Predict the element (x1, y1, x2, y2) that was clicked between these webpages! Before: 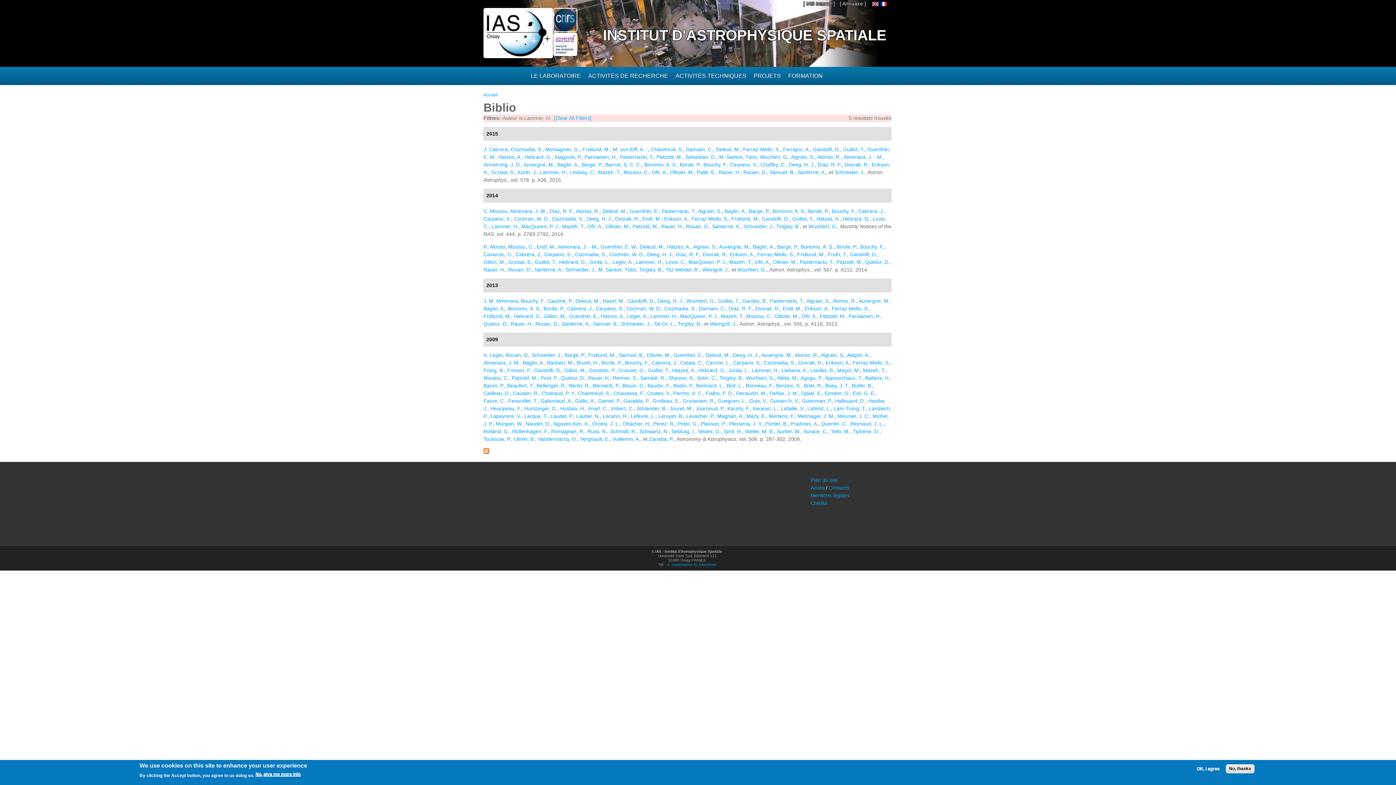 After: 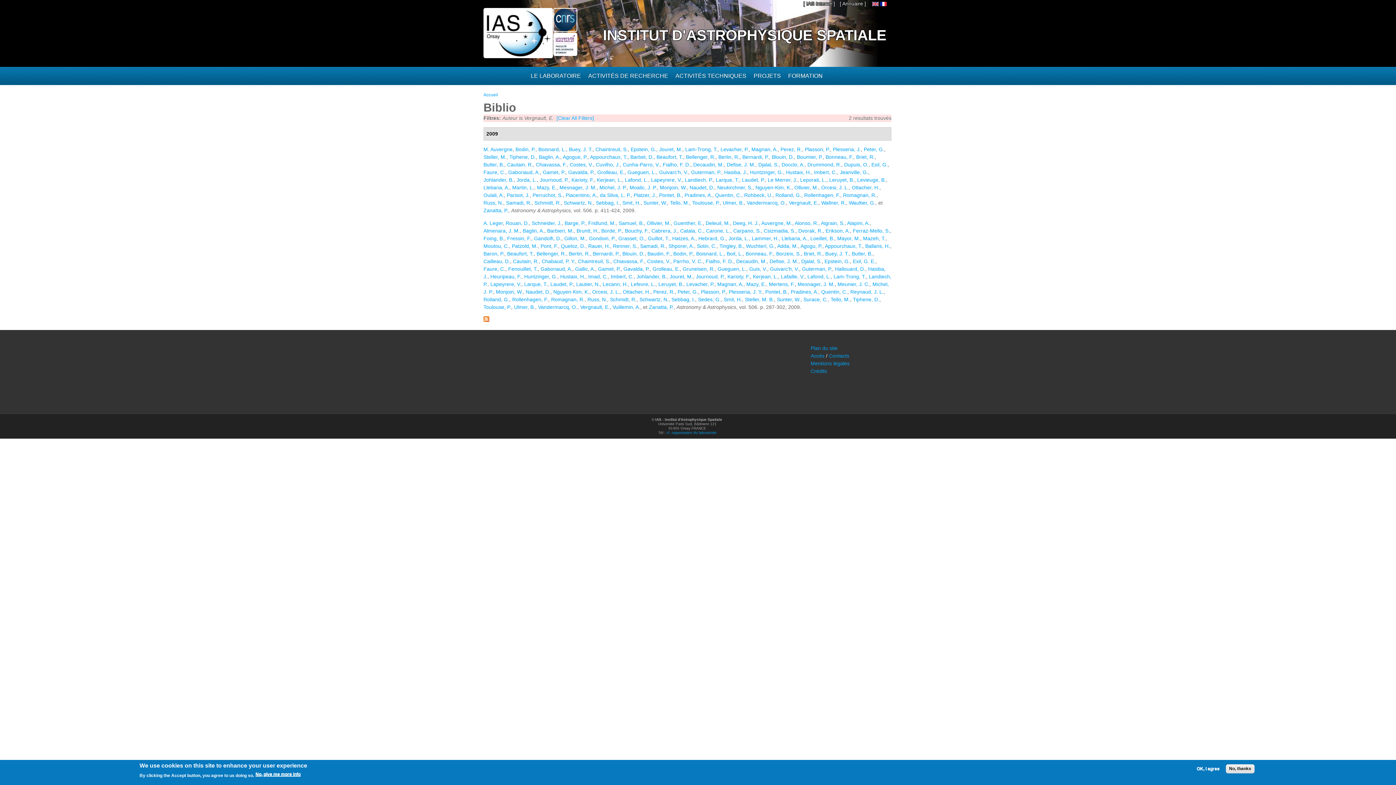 Action: bbox: (580, 436, 609, 442) label: Vergnault, E.